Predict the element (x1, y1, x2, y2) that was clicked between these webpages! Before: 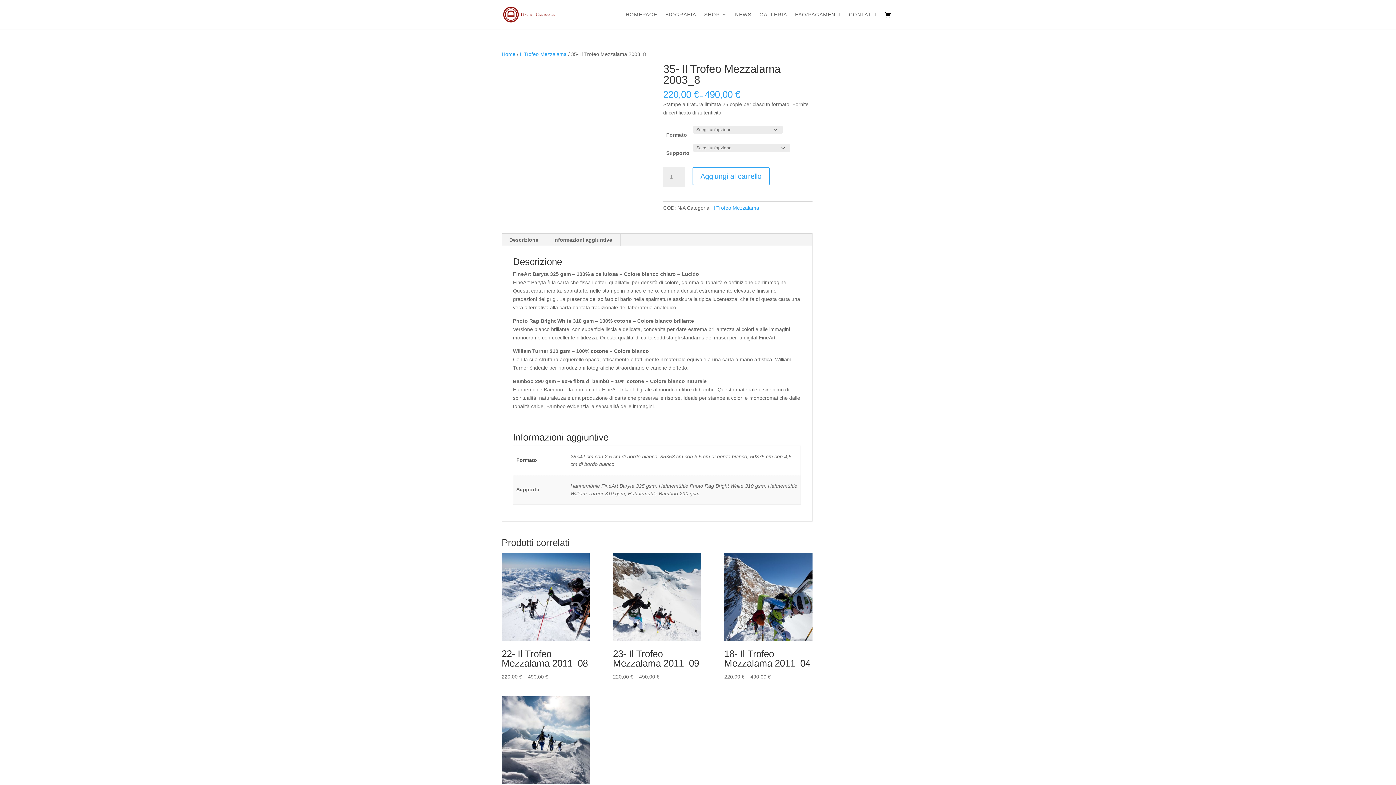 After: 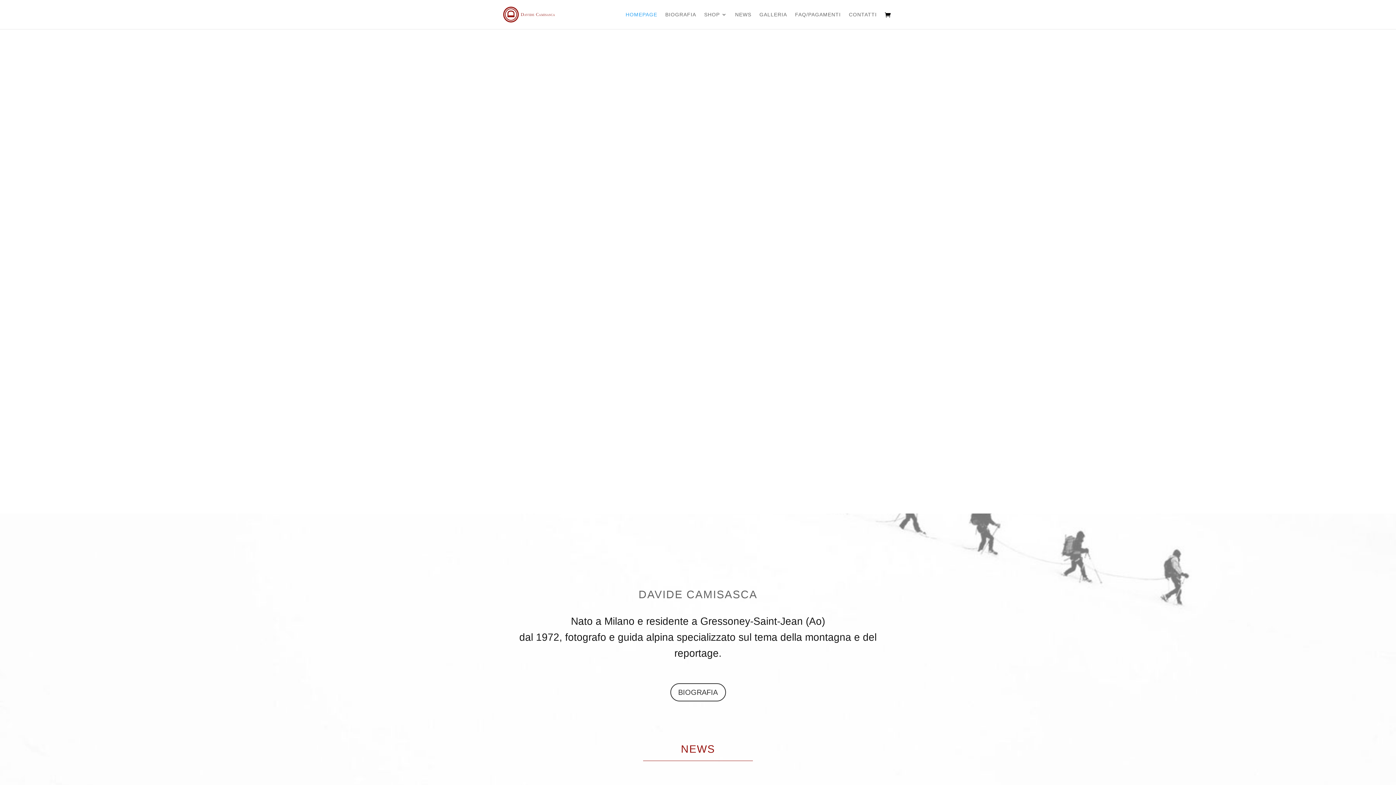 Action: label: HOMEPAGE bbox: (625, 12, 657, 29)